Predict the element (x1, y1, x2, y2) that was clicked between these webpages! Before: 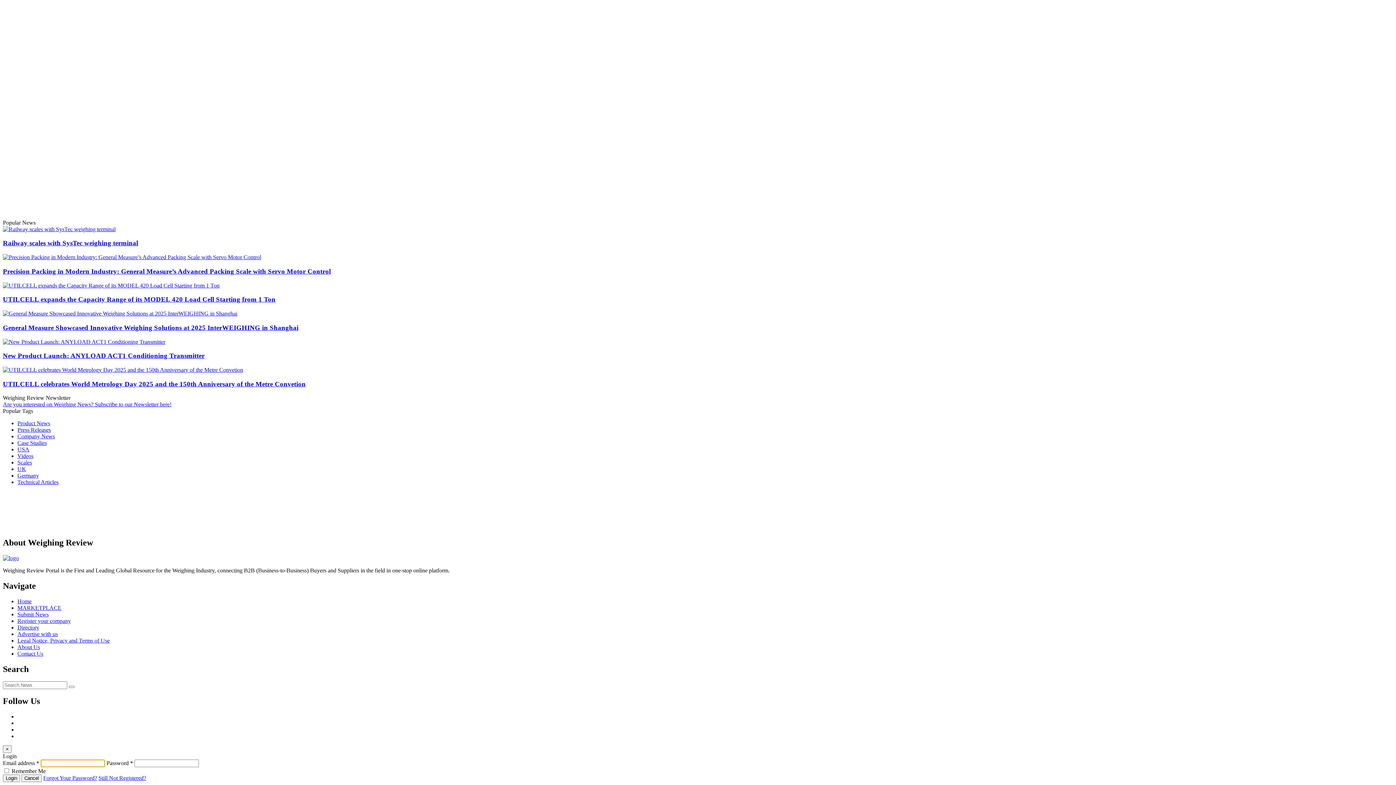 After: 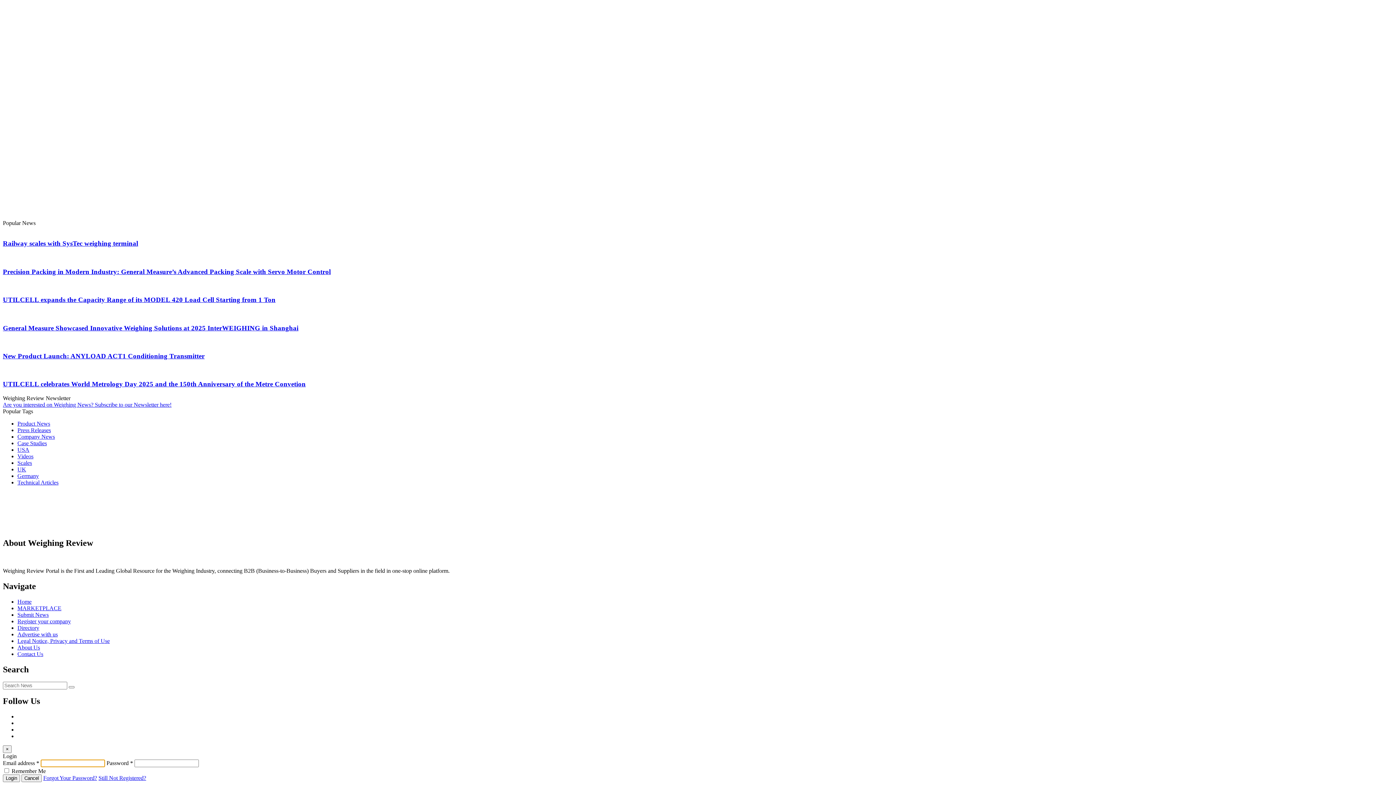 Action: bbox: (2, 254, 261, 260)